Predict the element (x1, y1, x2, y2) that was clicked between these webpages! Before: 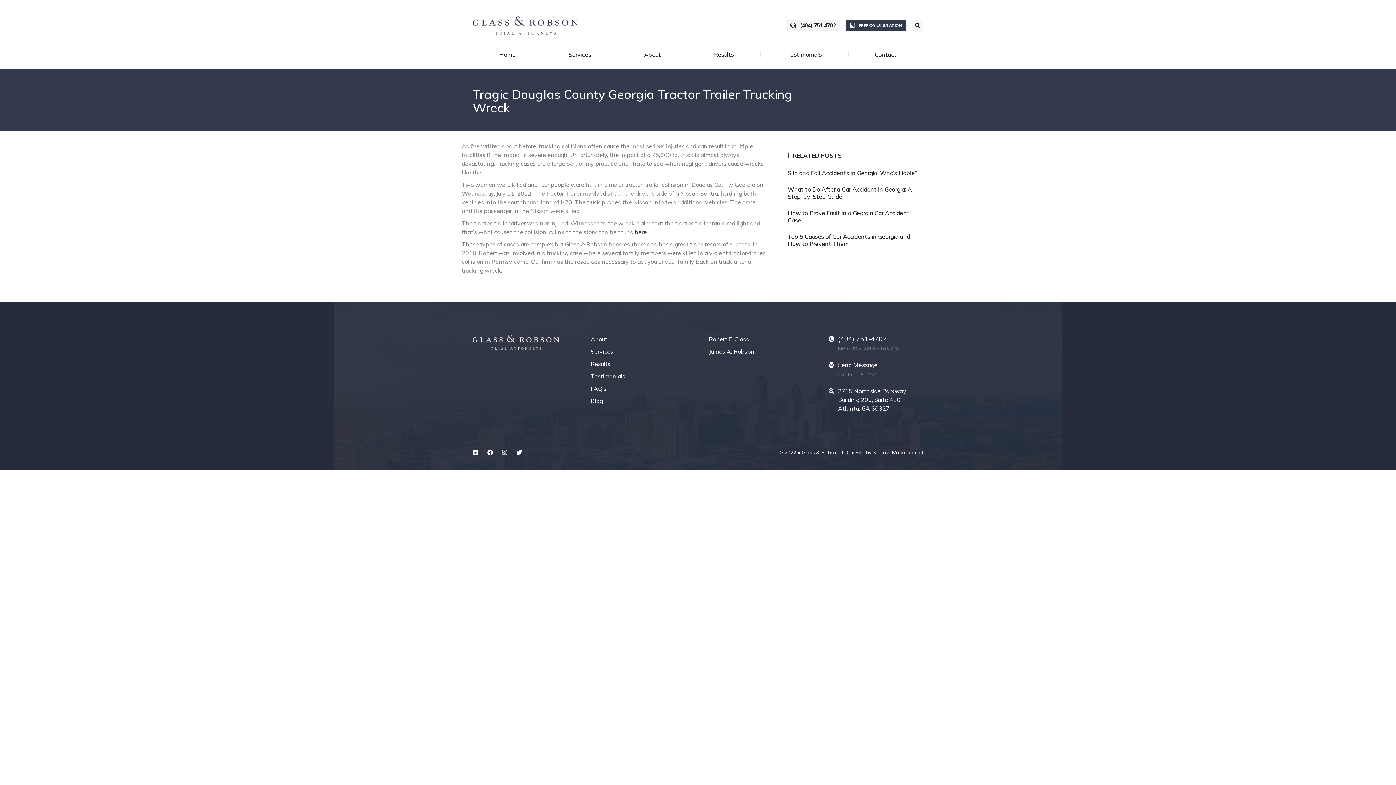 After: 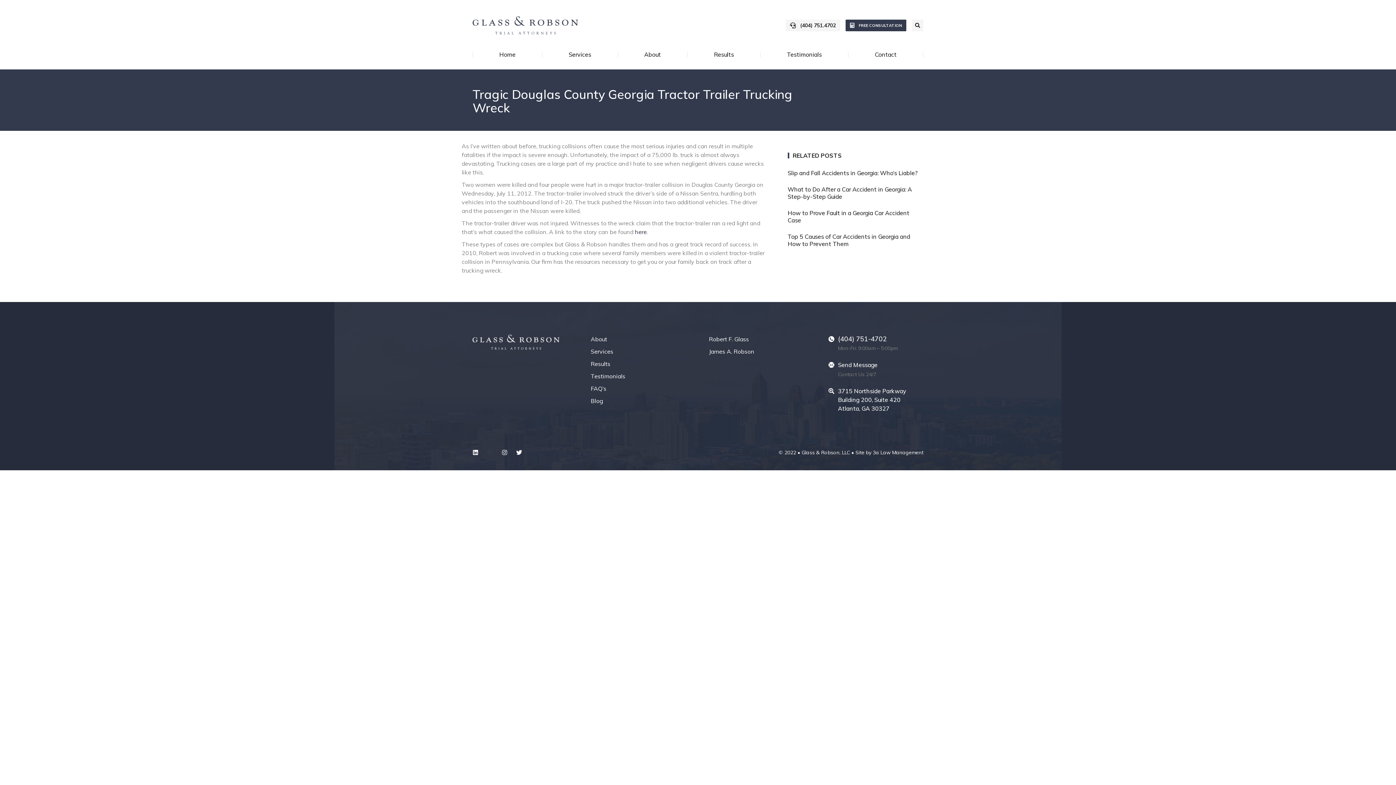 Action: bbox: (487, 449, 493, 455) label: Facebook